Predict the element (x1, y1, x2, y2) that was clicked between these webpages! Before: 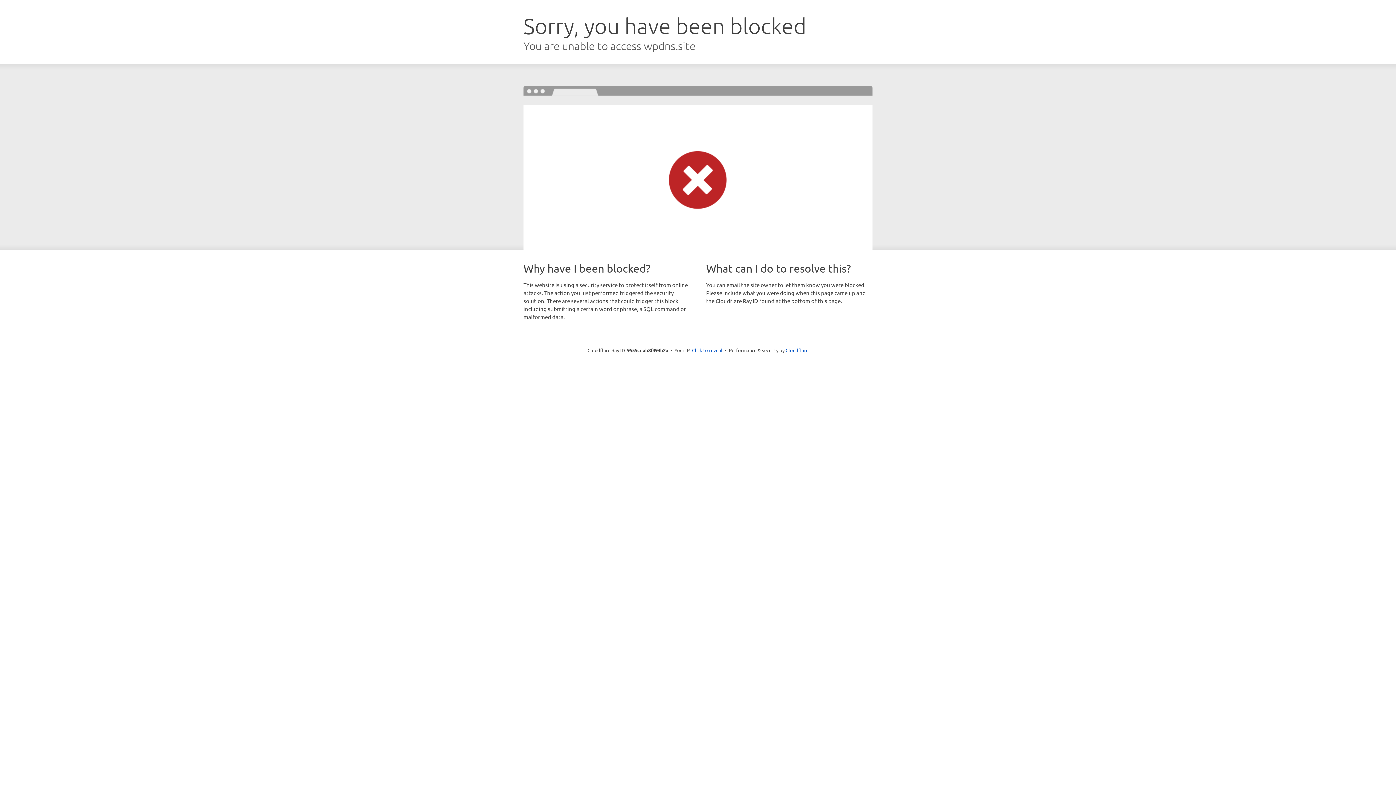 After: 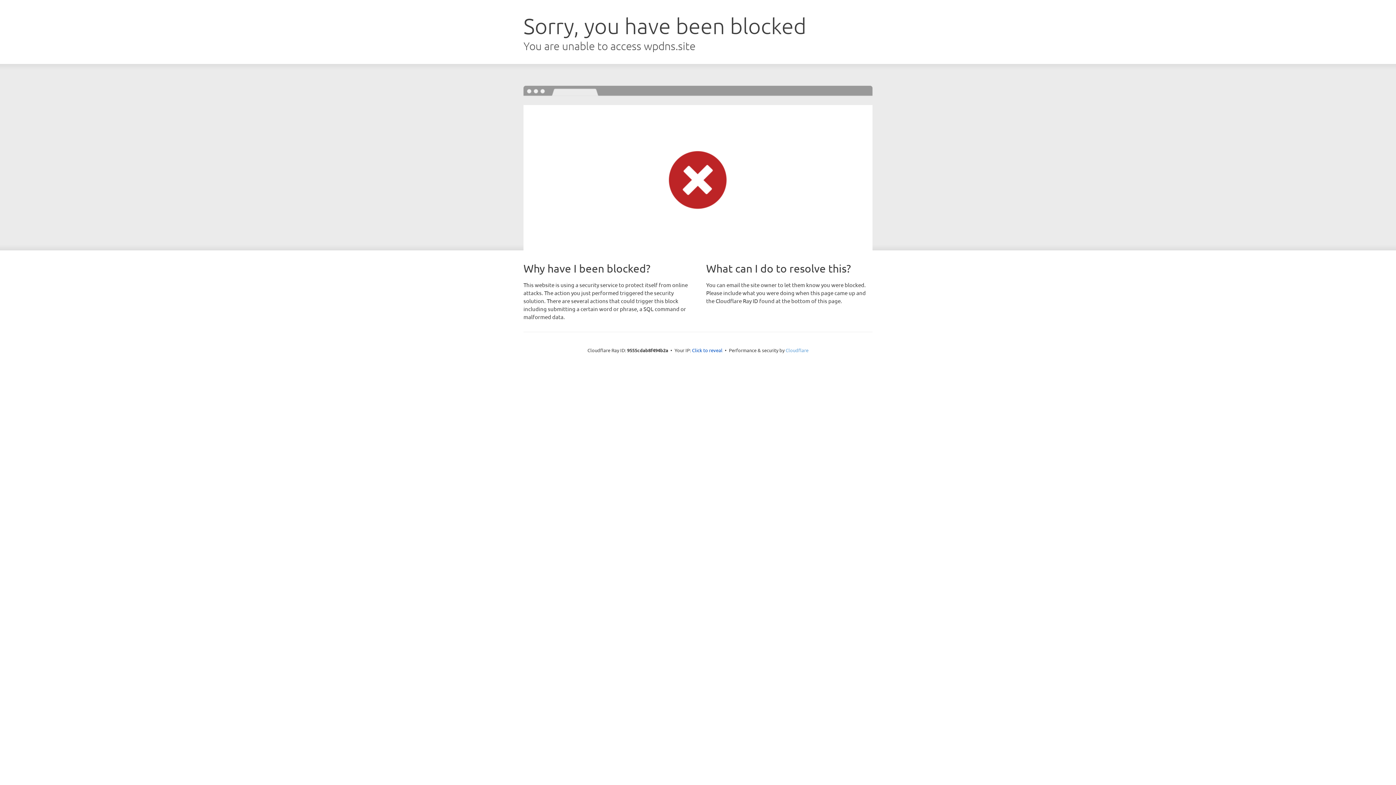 Action: label: Cloudflare bbox: (785, 347, 808, 353)